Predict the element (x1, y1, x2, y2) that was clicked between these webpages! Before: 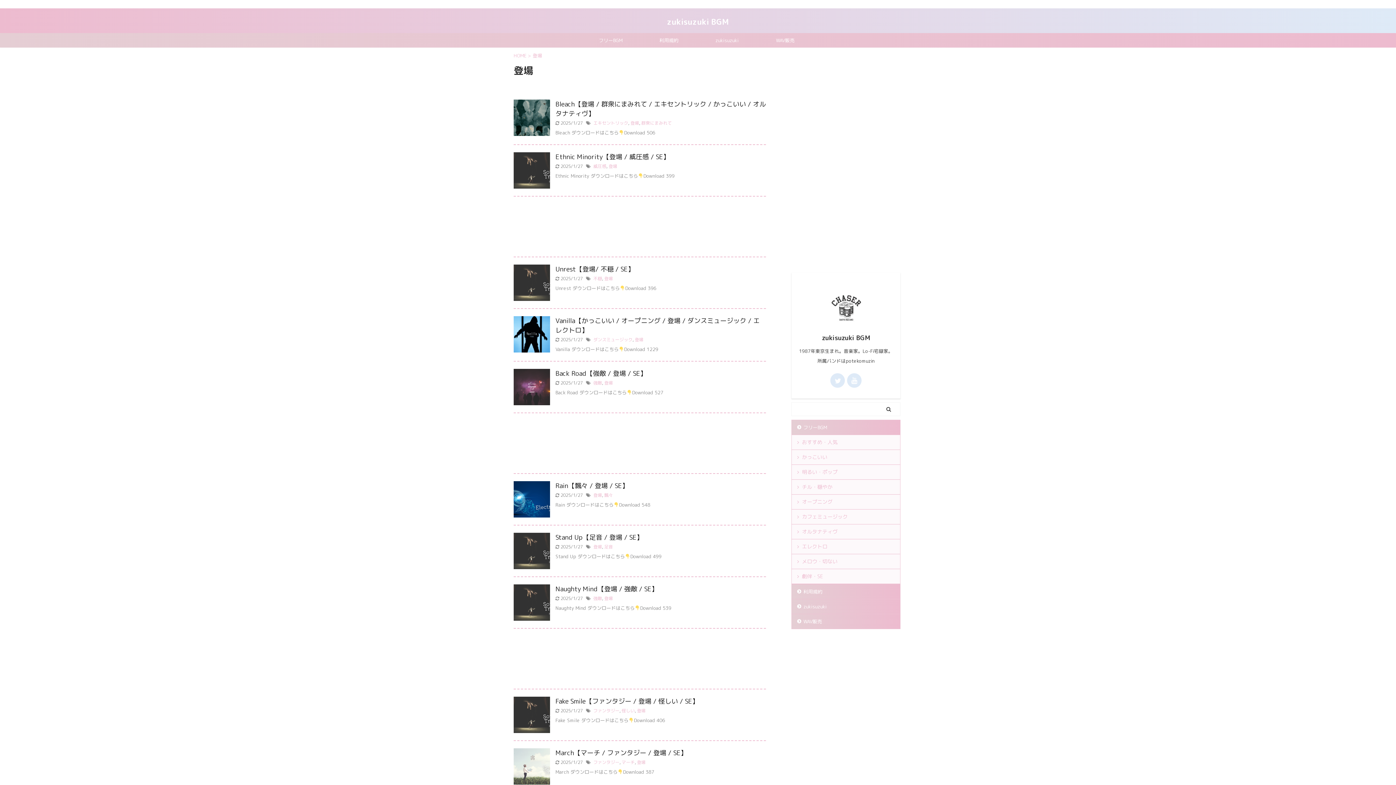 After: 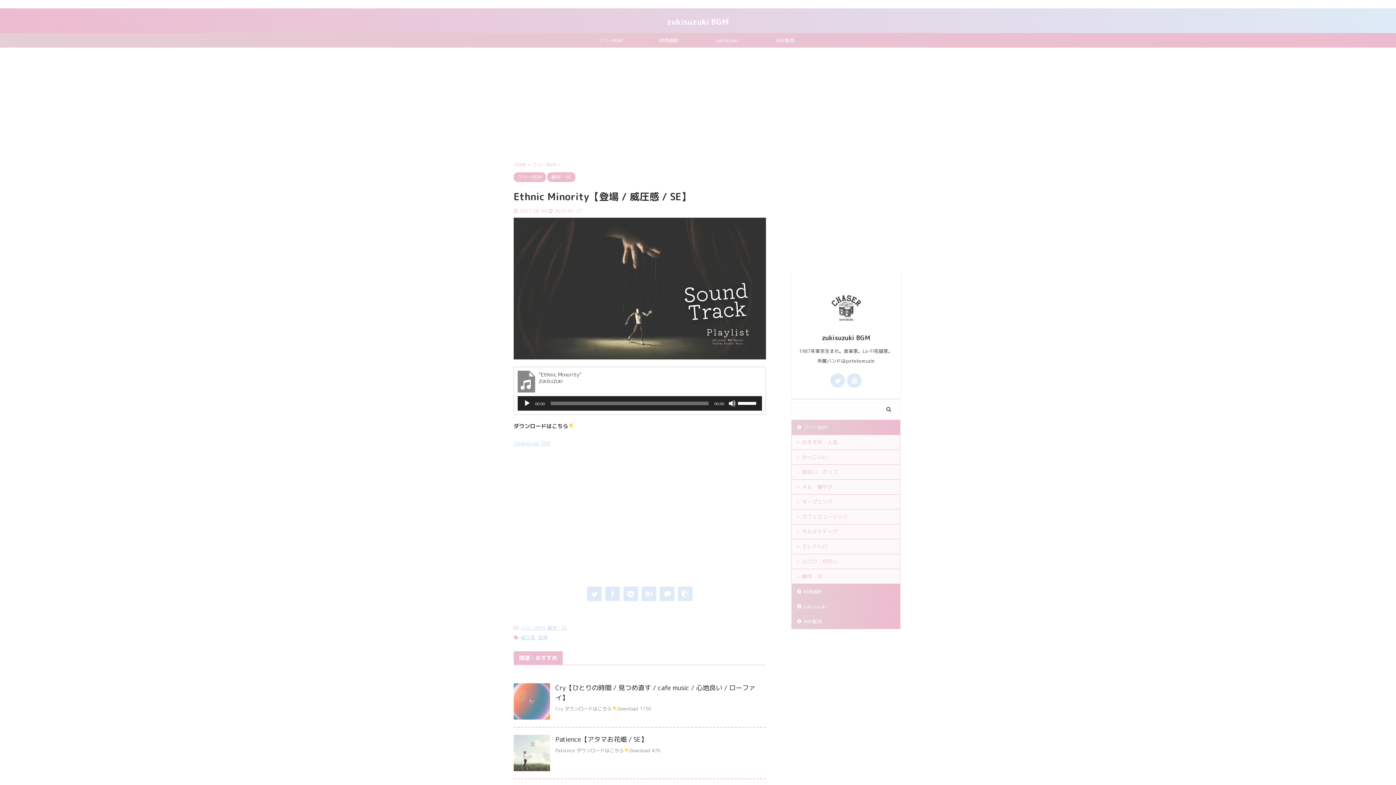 Action: bbox: (555, 152, 669, 161) label: Ethnic Minority【登場 / 威圧感 / SE】